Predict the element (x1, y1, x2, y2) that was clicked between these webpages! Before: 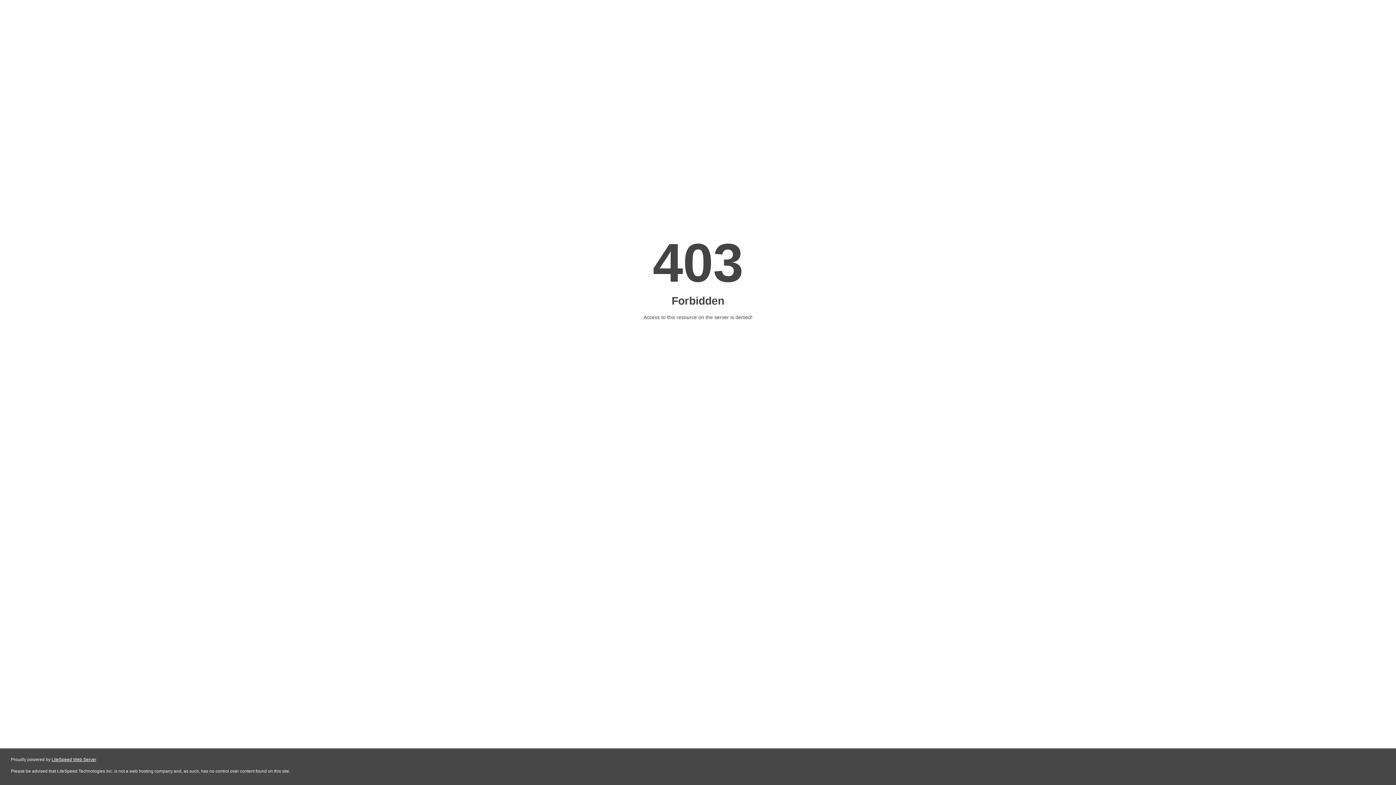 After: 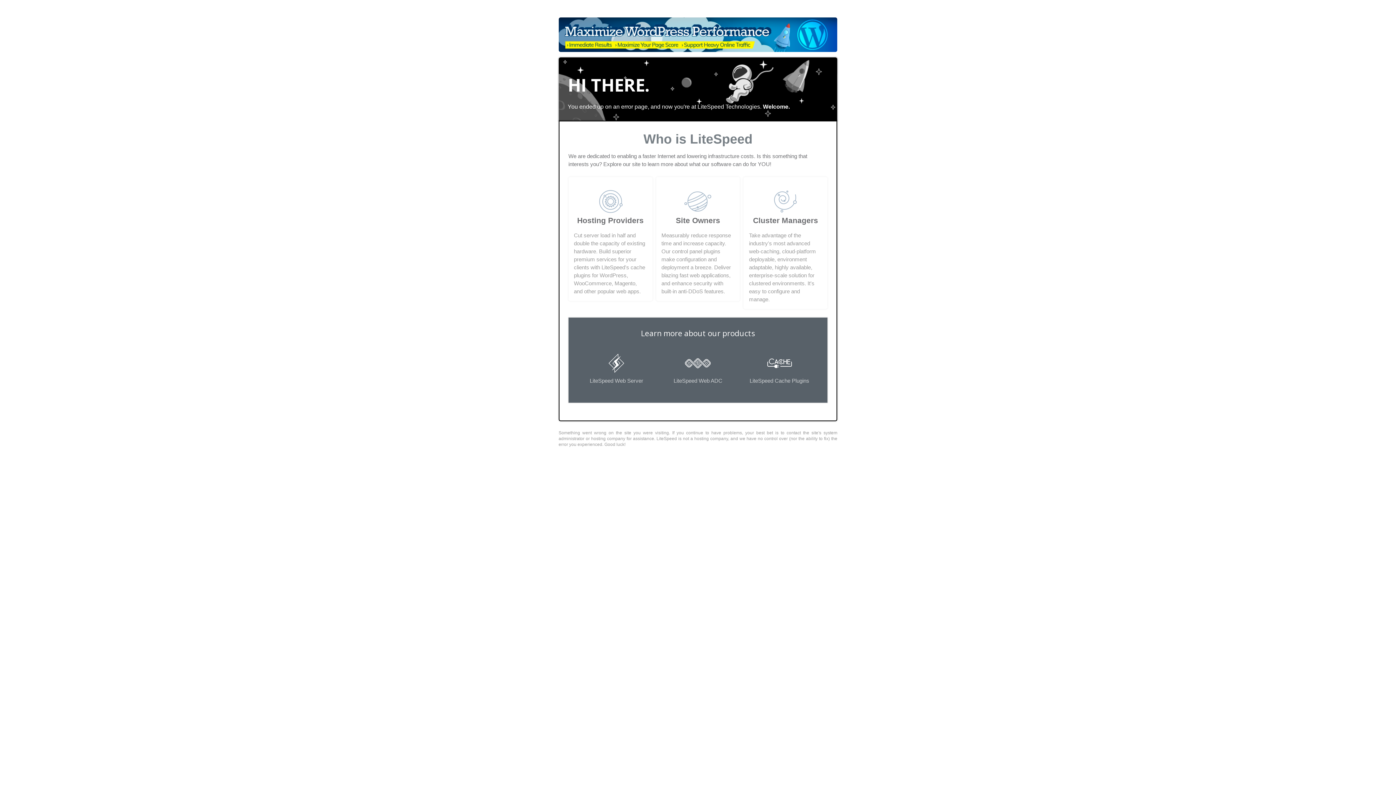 Action: bbox: (51, 757, 96, 762) label: LiteSpeed Web Server